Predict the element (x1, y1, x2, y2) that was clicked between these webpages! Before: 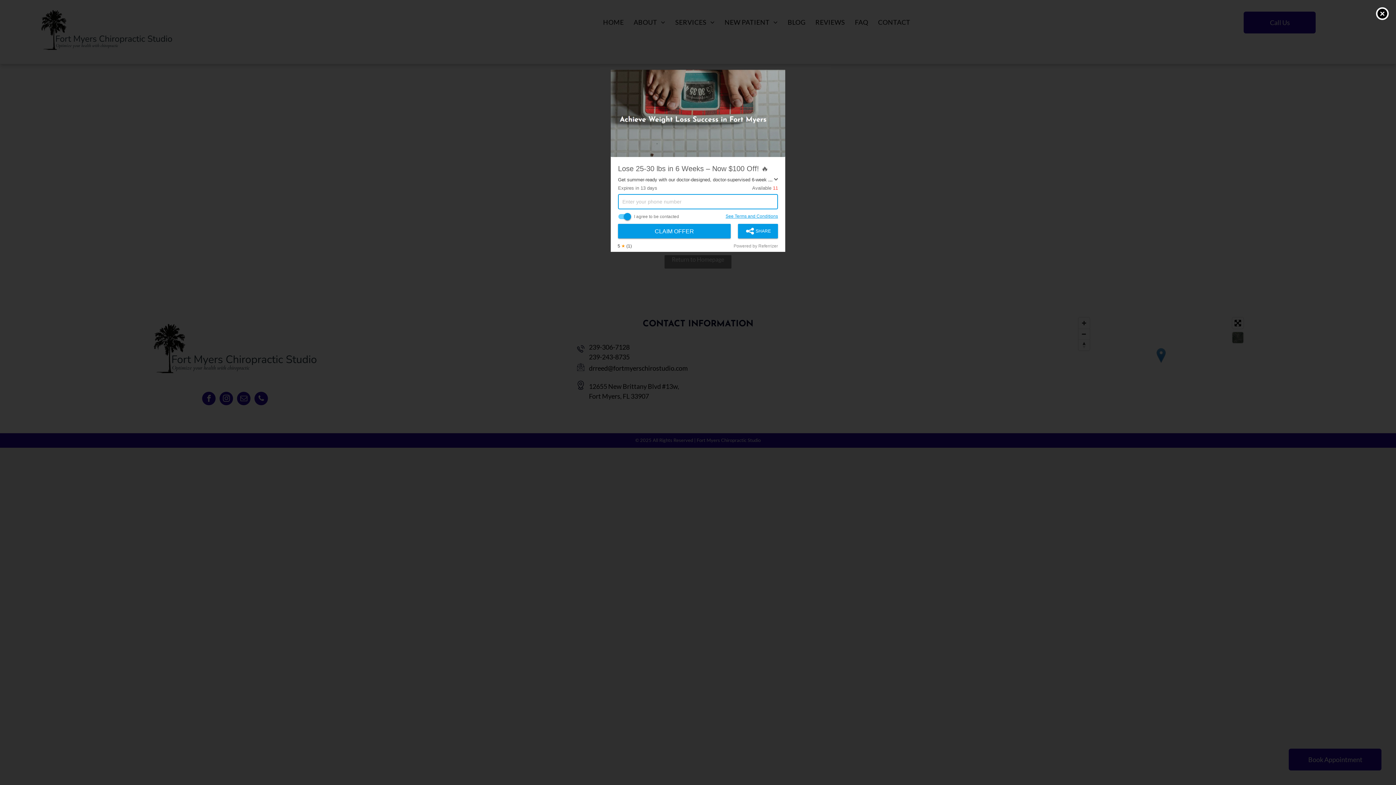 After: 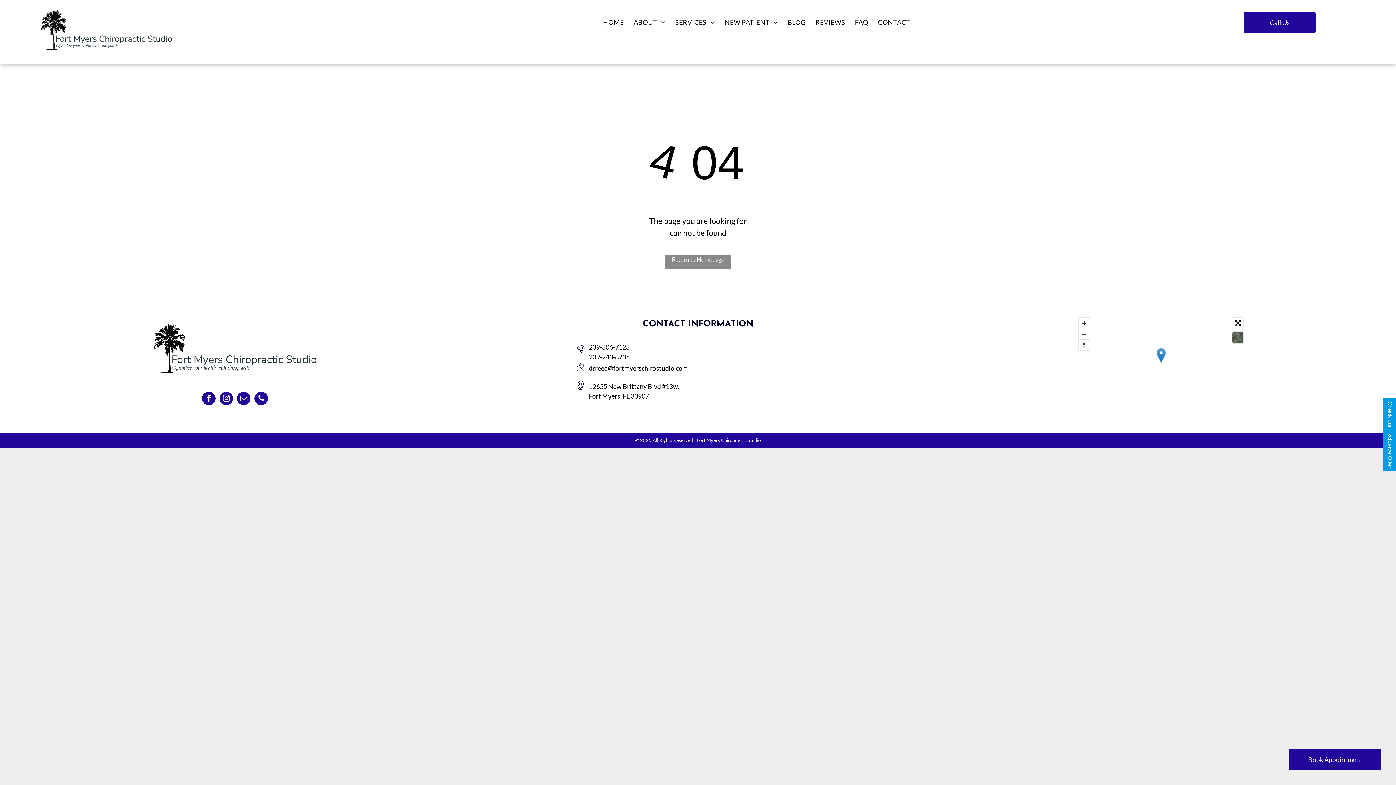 Action: bbox: (1376, 7, 1389, 20) label: ×